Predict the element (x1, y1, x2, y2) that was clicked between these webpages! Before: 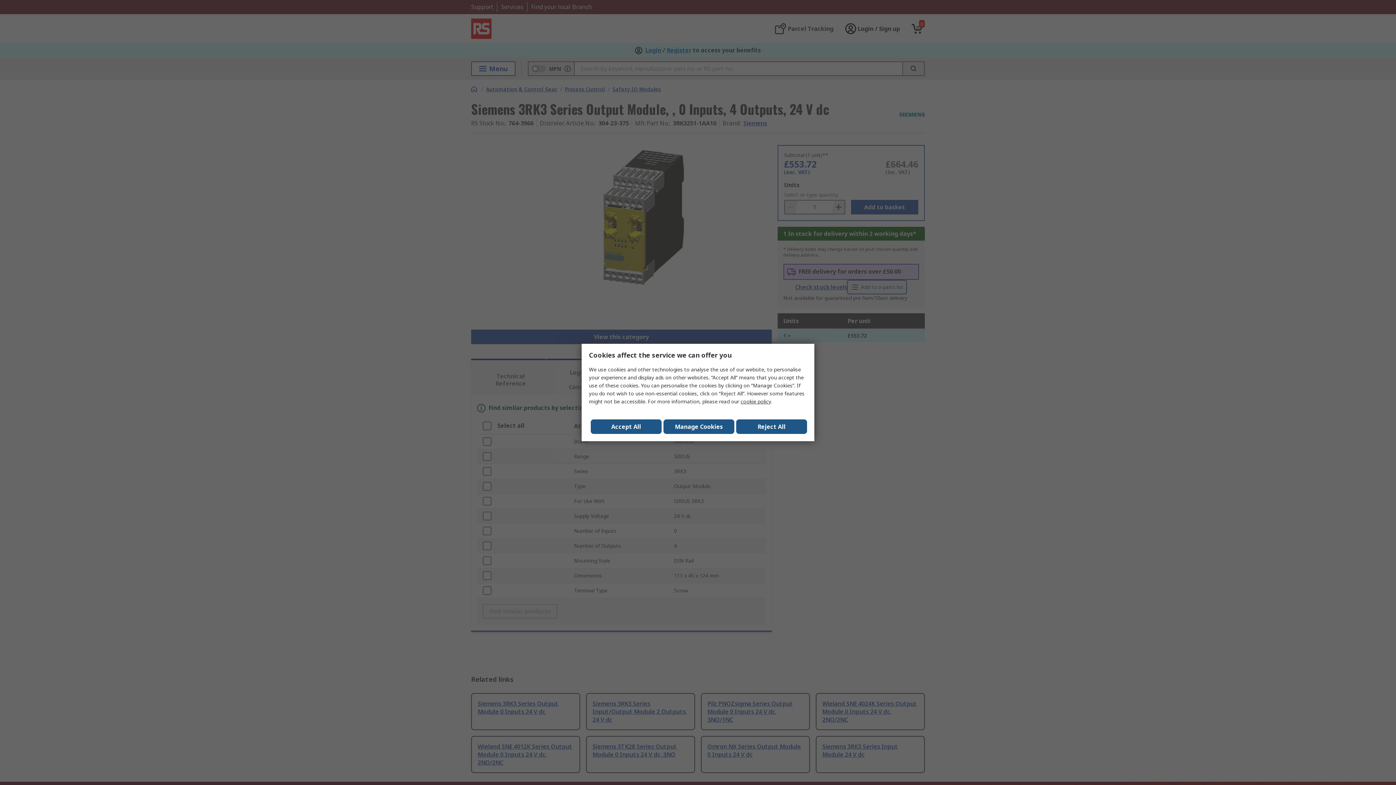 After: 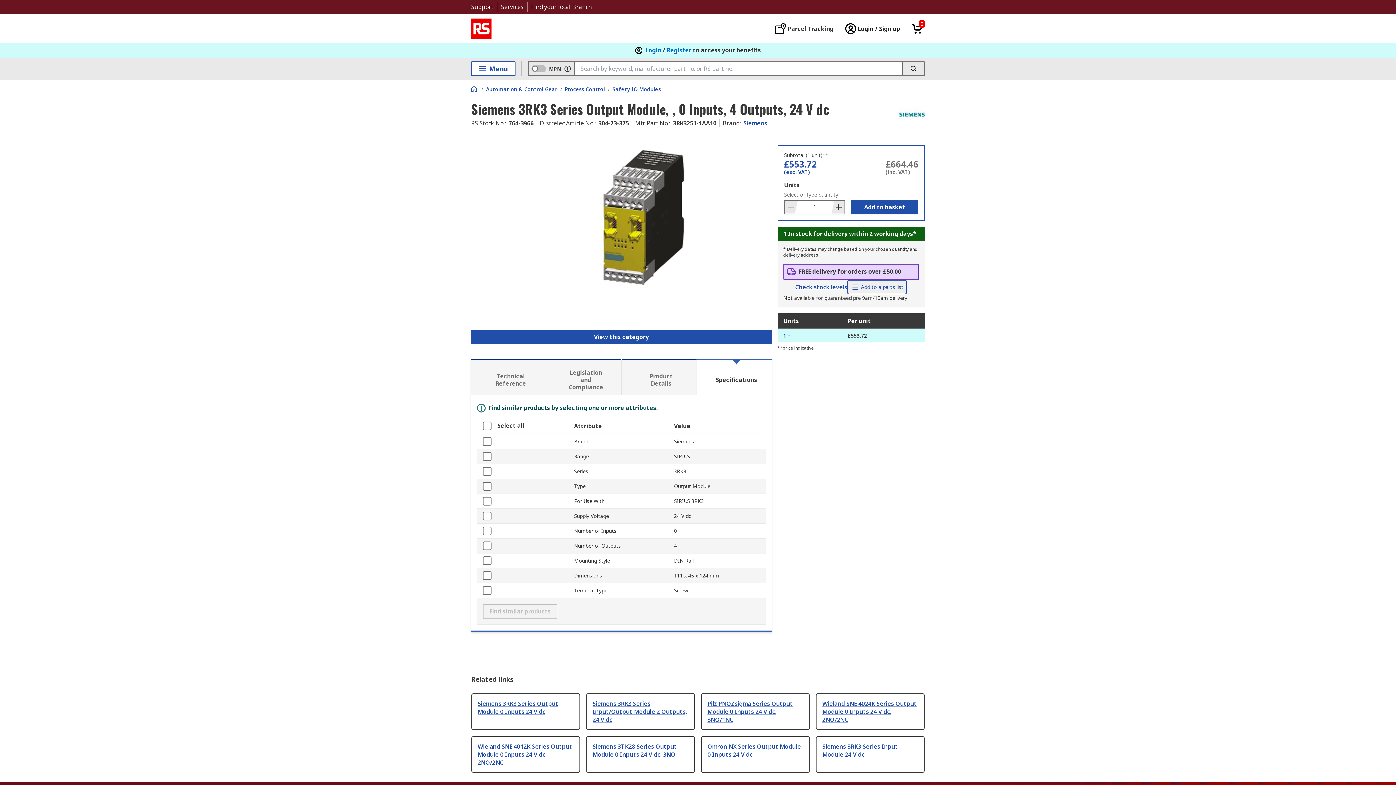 Action: label: Close consent Widget bbox: (590, 419, 661, 434)